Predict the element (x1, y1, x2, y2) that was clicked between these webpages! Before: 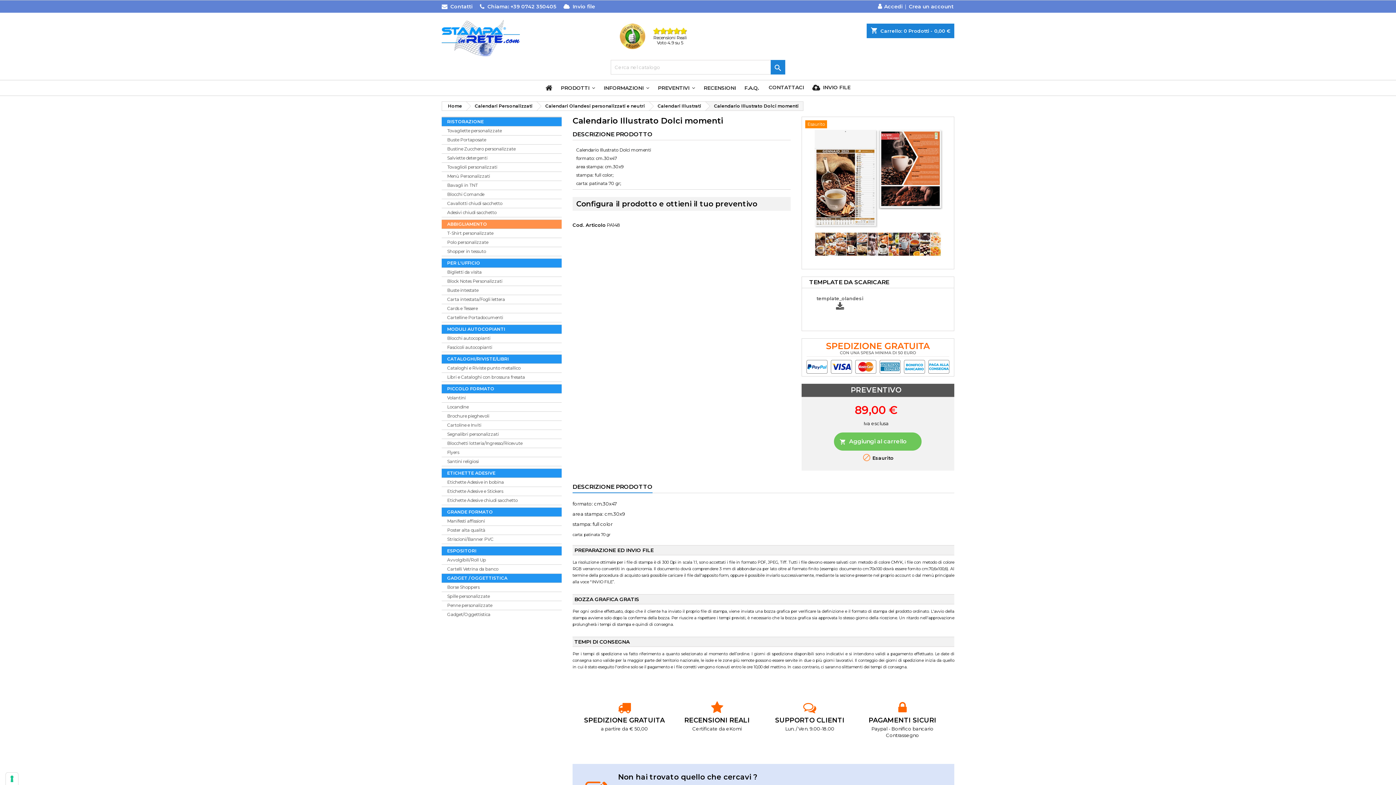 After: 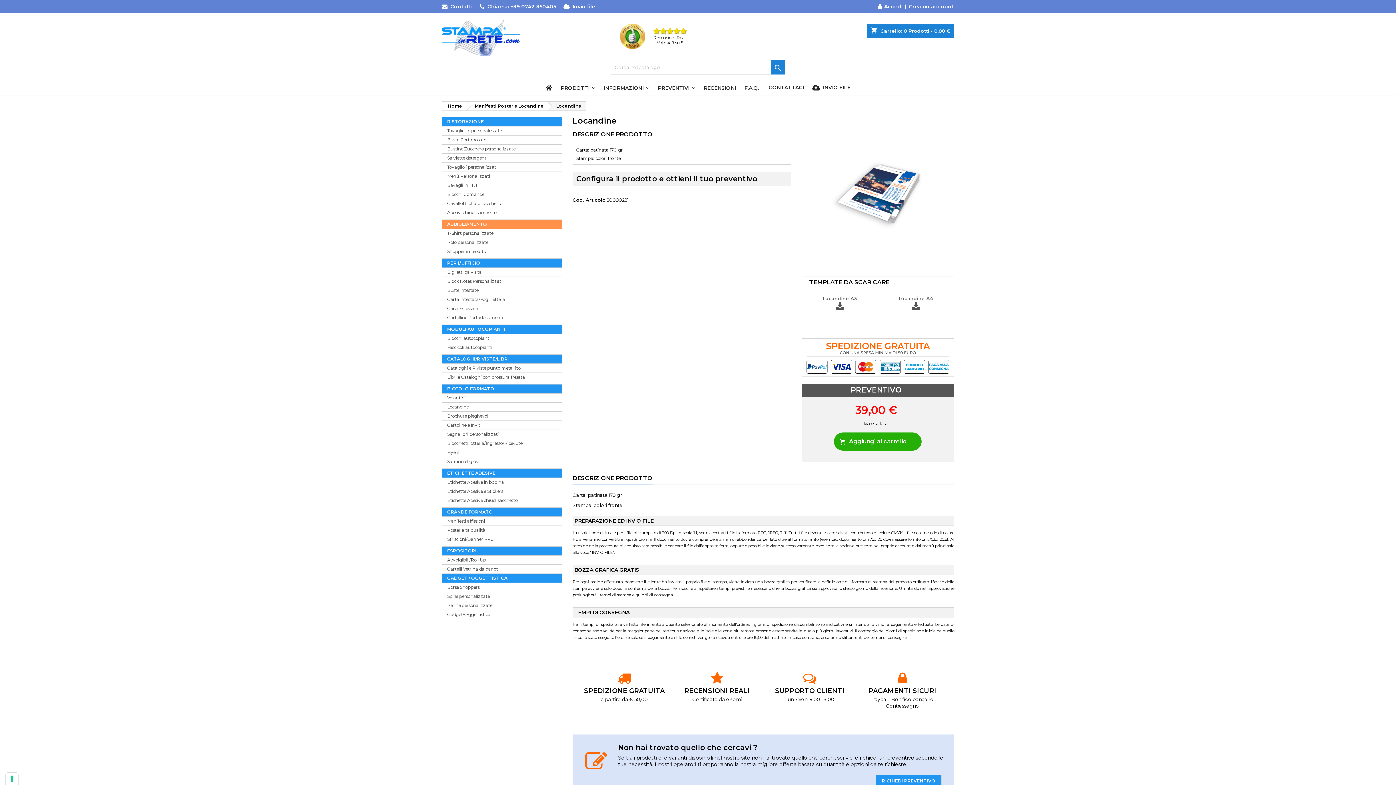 Action: label: Locandine bbox: (441, 402, 561, 411)